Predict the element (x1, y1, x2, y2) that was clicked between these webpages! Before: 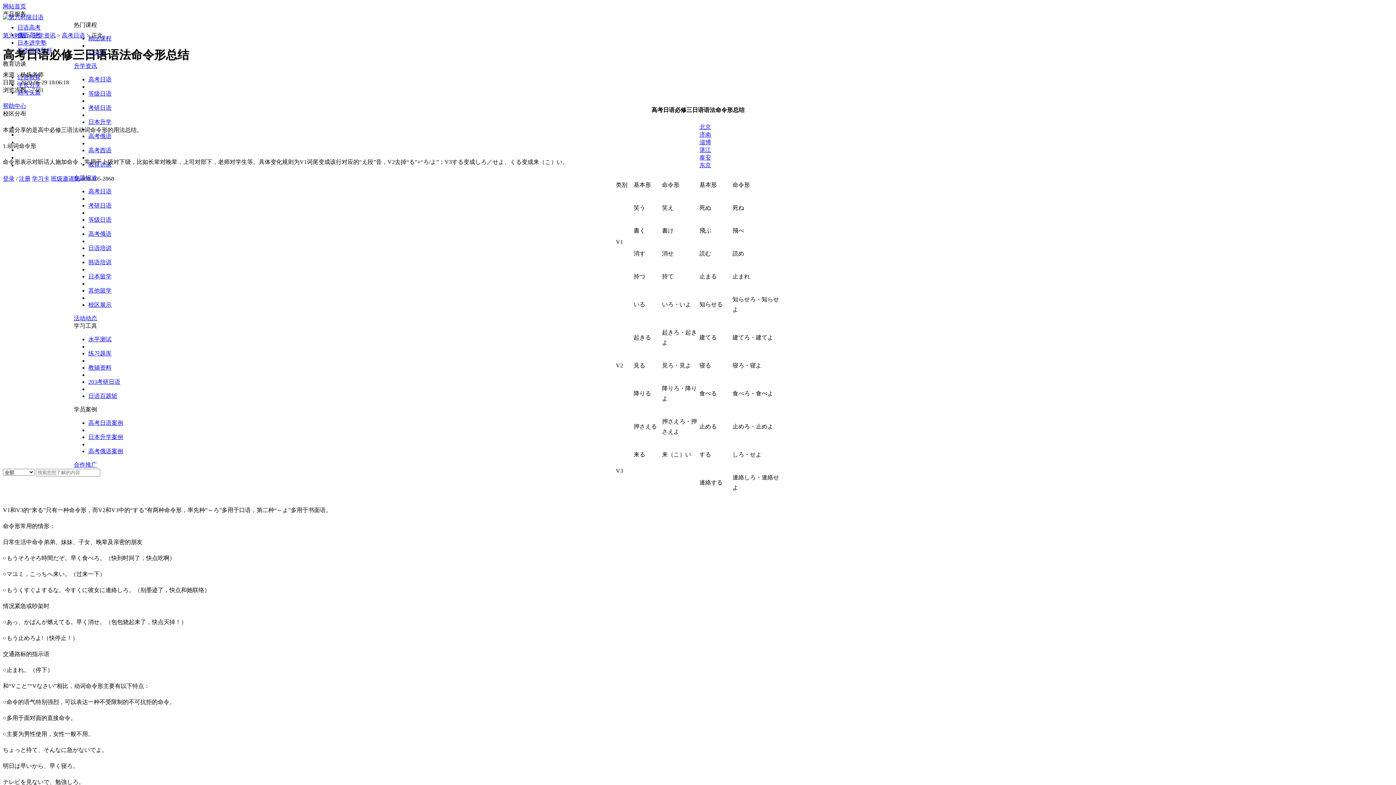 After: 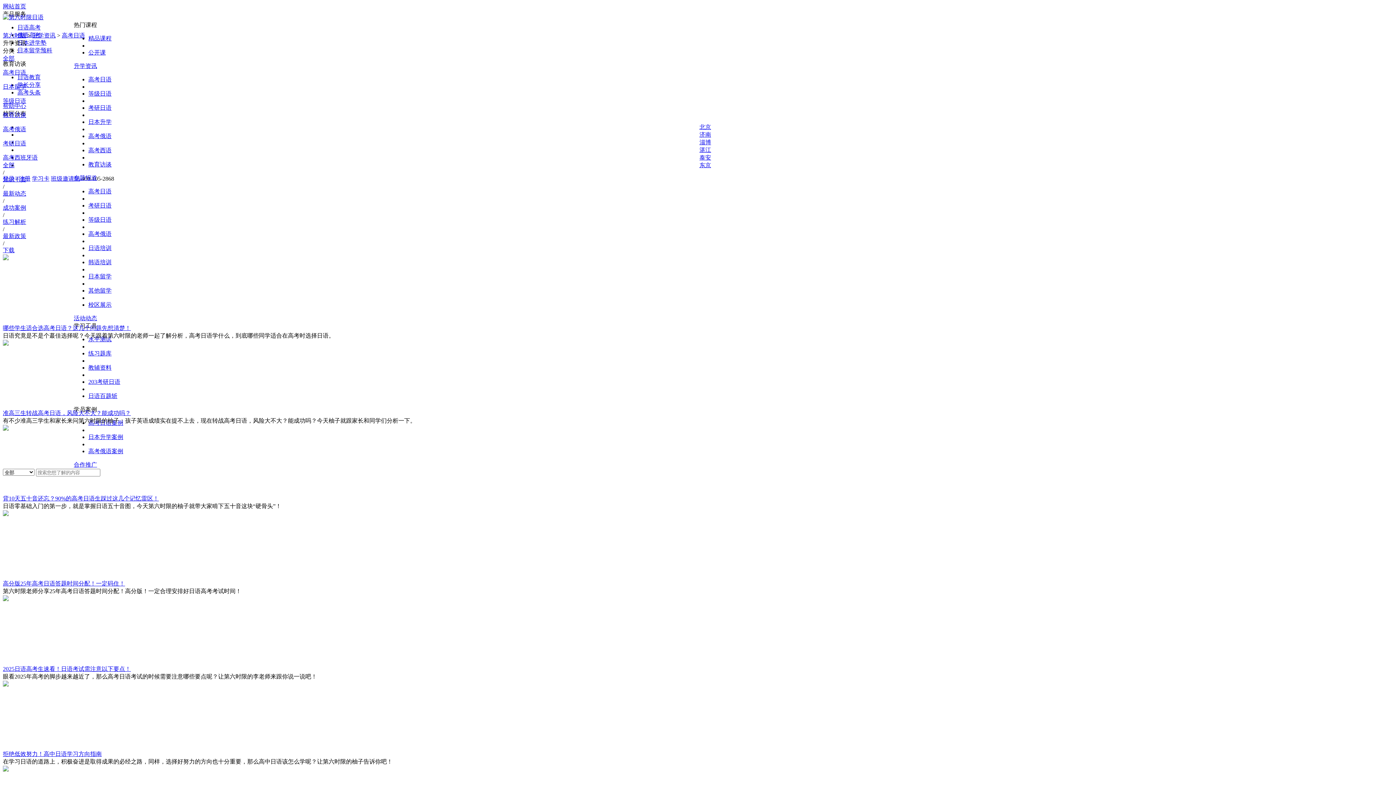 Action: bbox: (61, 32, 85, 38) label: 高考日语